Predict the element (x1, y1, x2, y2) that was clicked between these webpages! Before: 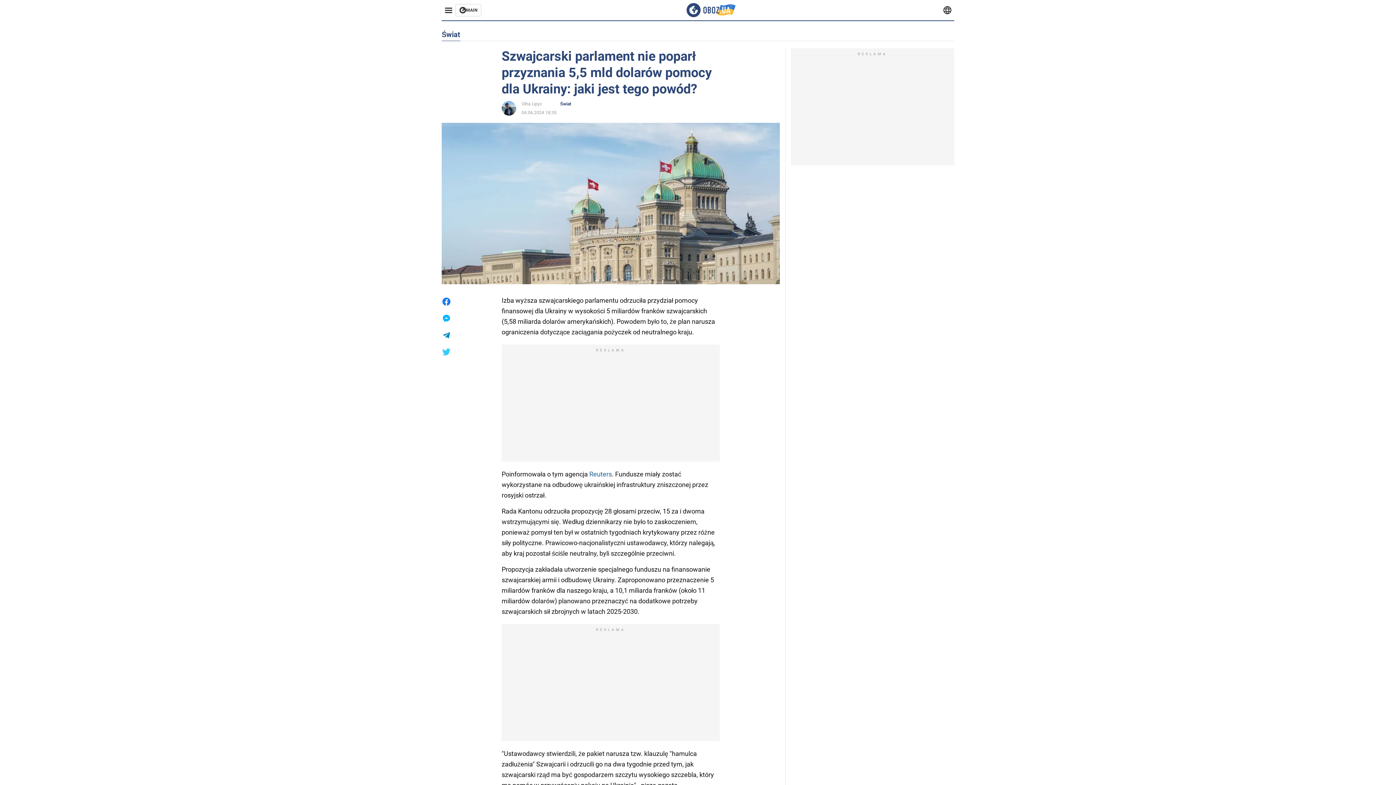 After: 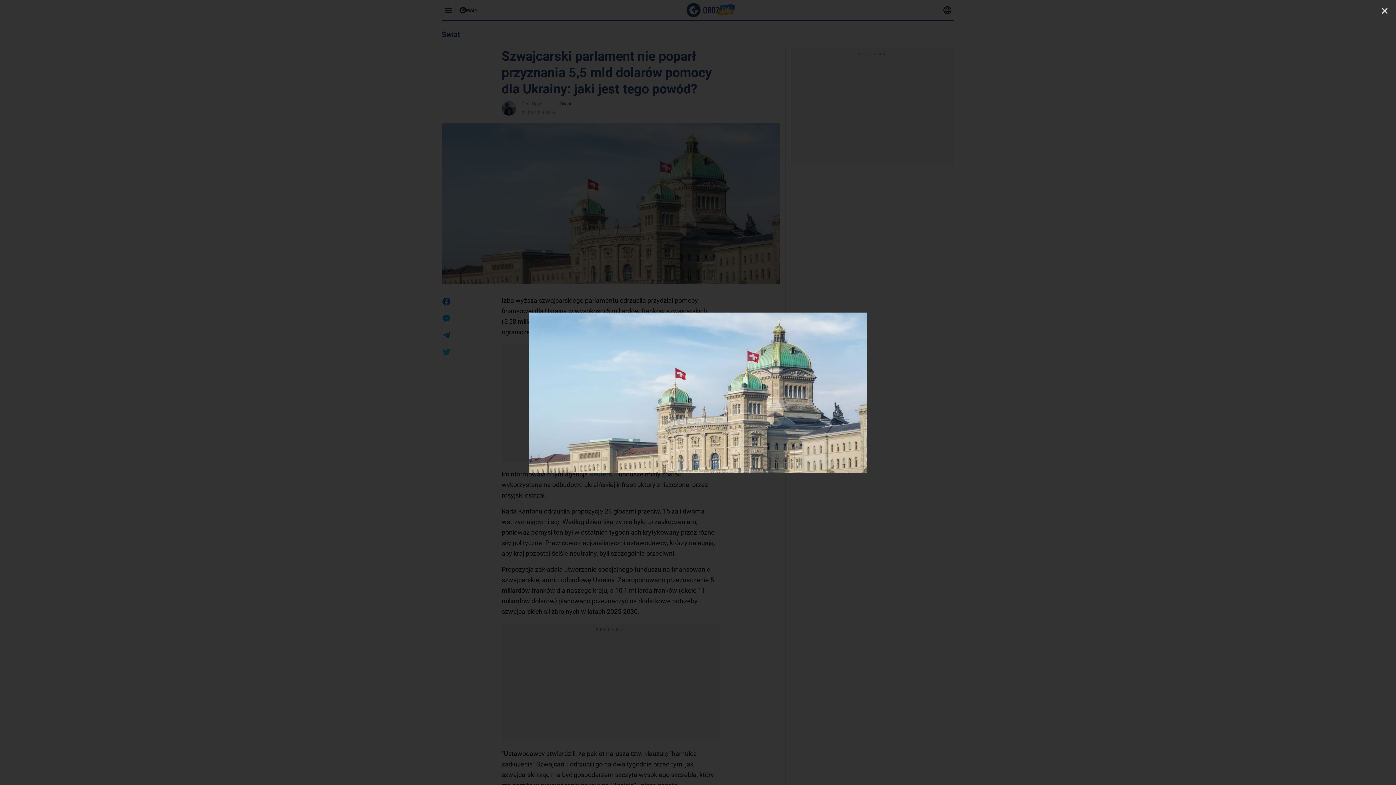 Action: bbox: (441, 122, 780, 284)